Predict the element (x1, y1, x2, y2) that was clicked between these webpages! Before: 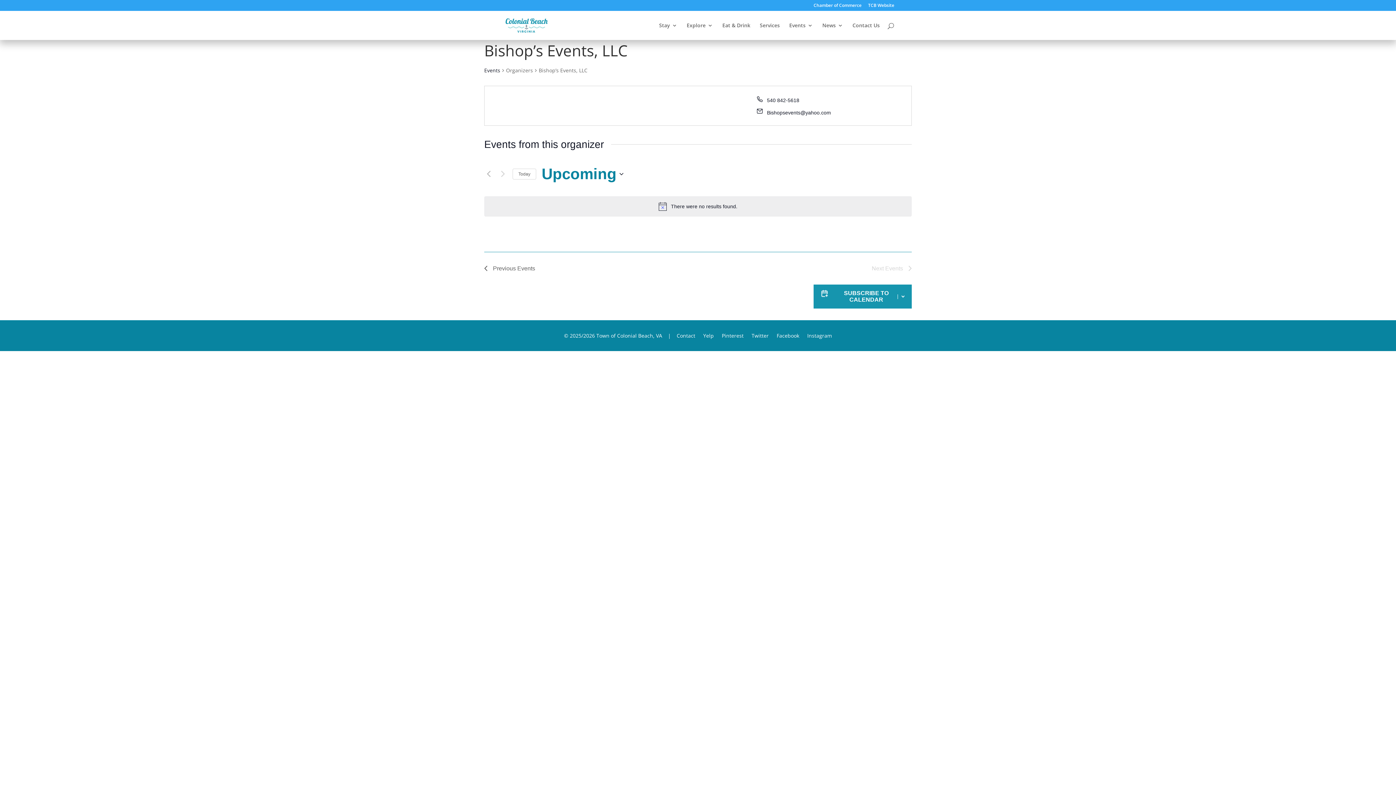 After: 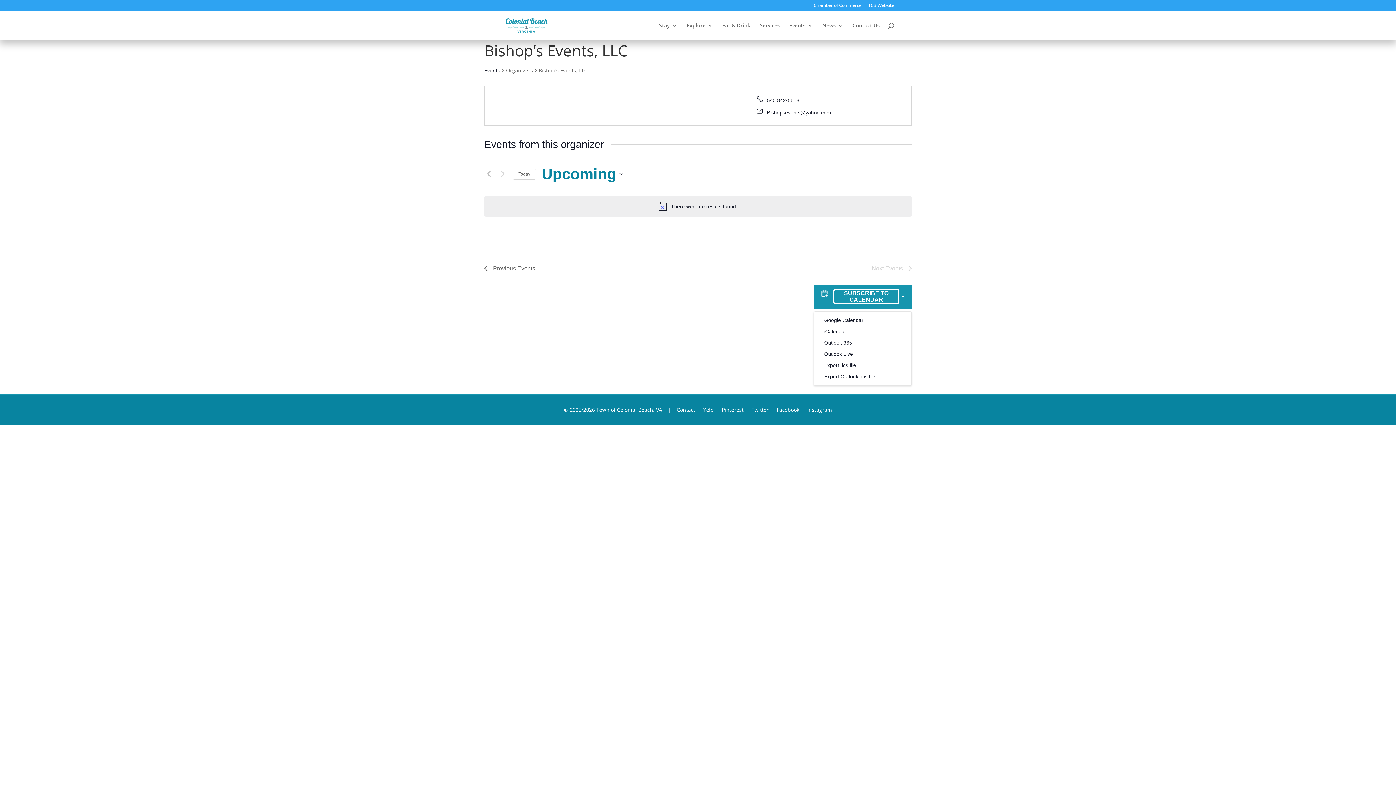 Action: bbox: (834, 290, 898, 303) label: SUBSCRIBE TO CALENDAR